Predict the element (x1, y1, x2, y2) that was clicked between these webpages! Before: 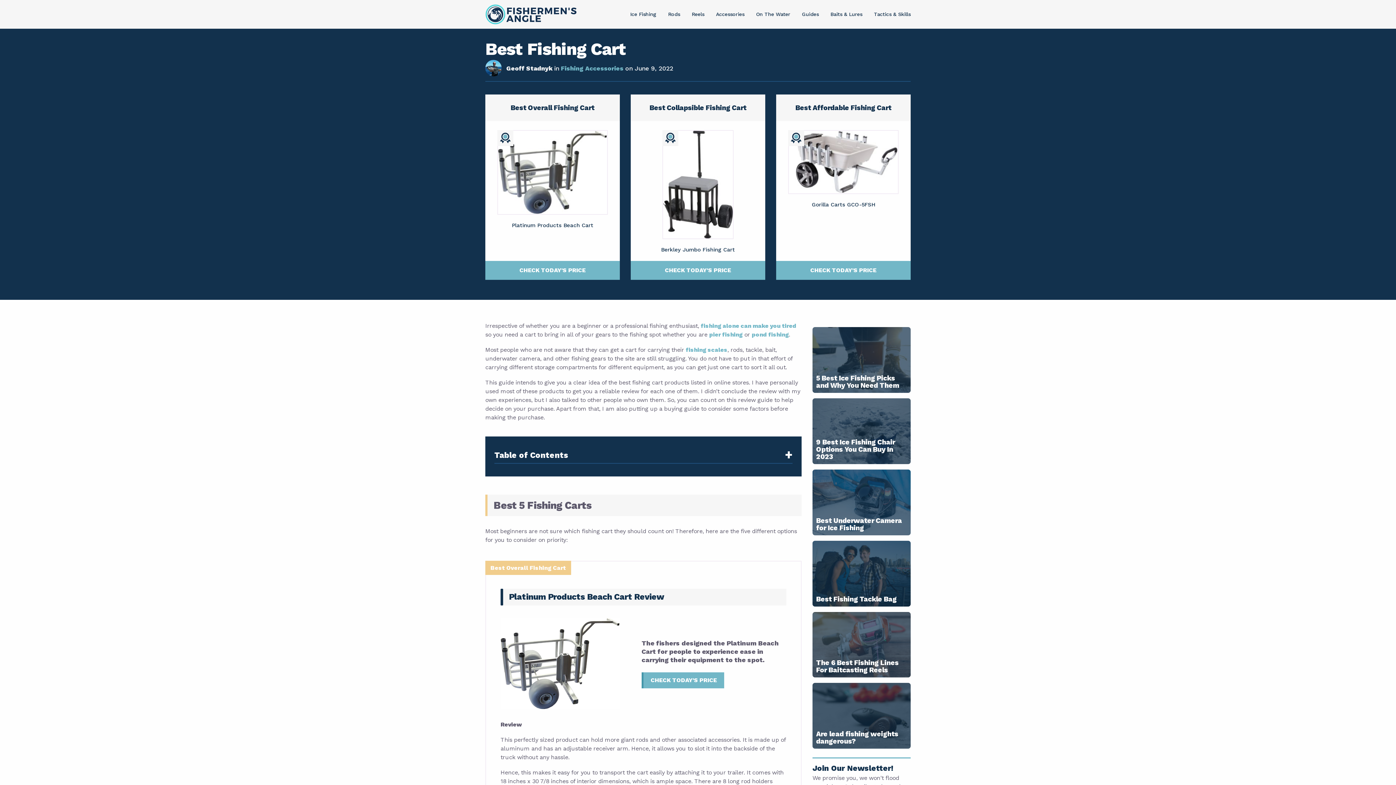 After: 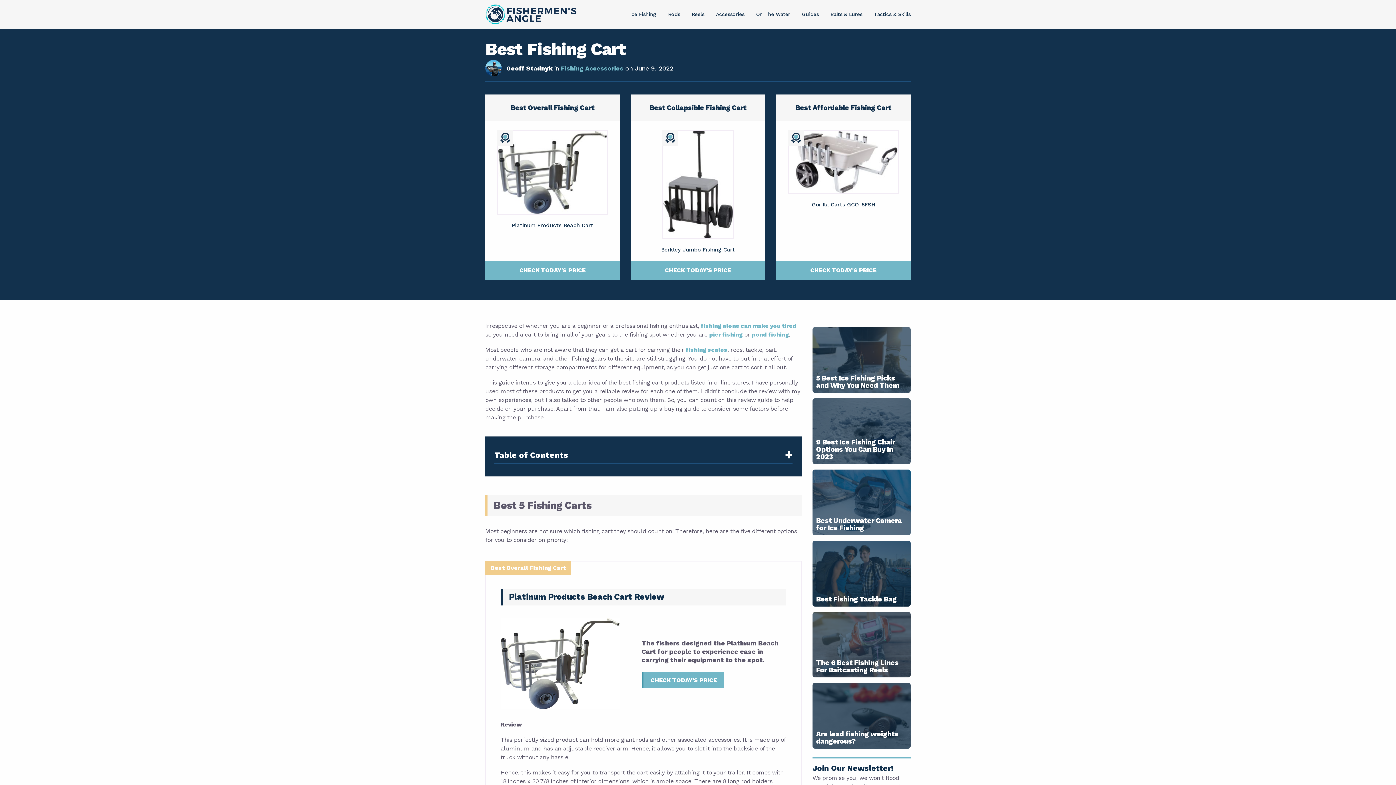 Action: label: Best Affordable Fishing Cart bbox: (776, 94, 910, 121)